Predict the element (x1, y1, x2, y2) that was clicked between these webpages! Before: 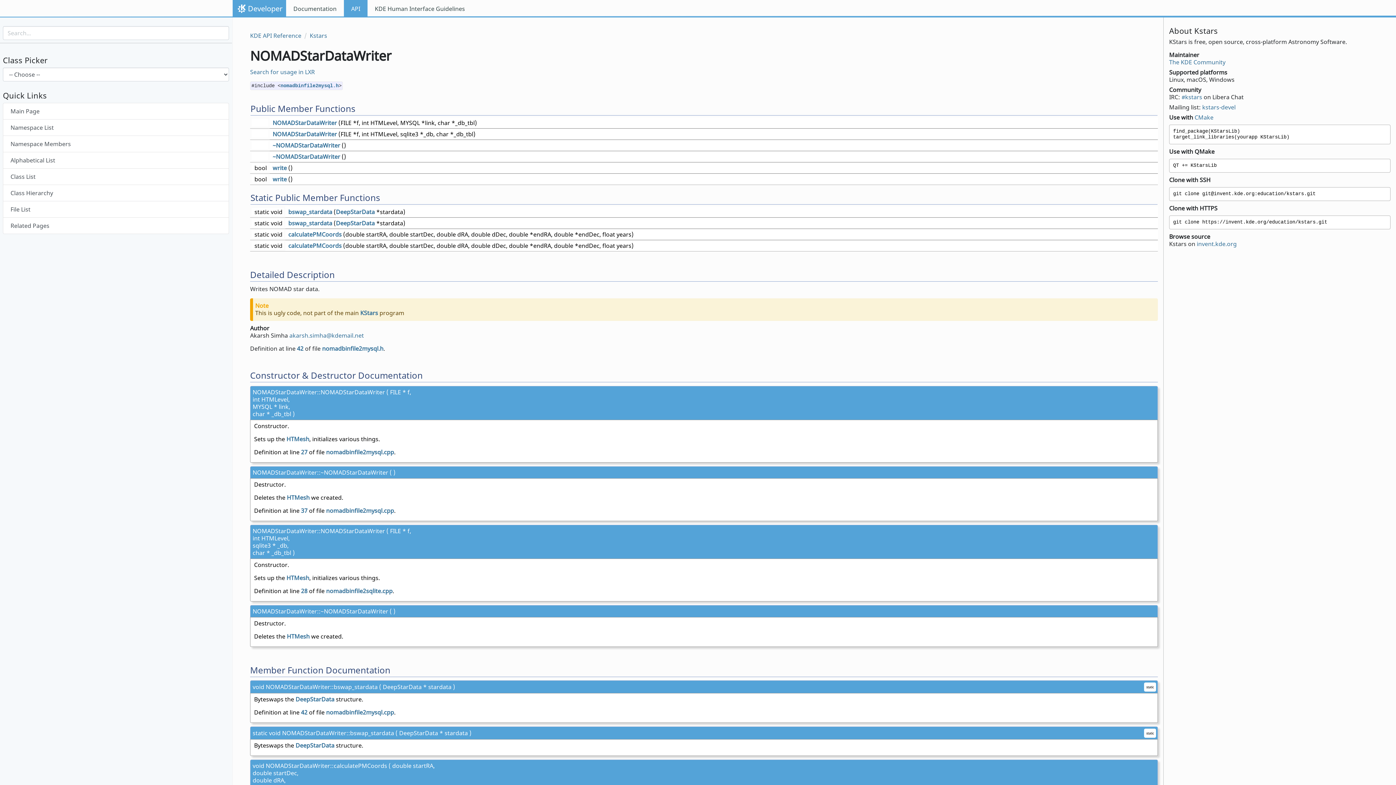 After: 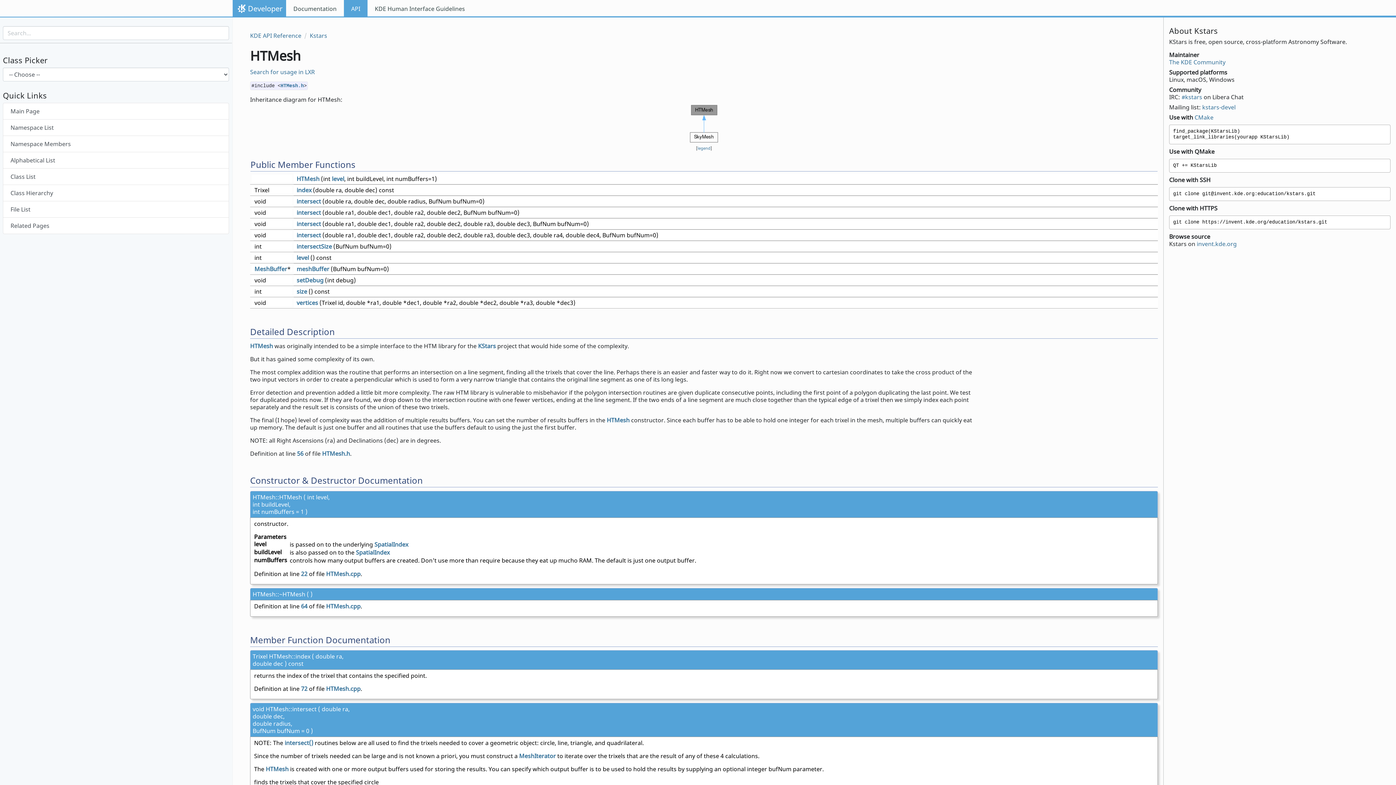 Action: label: HTMesh bbox: (286, 632, 309, 640)